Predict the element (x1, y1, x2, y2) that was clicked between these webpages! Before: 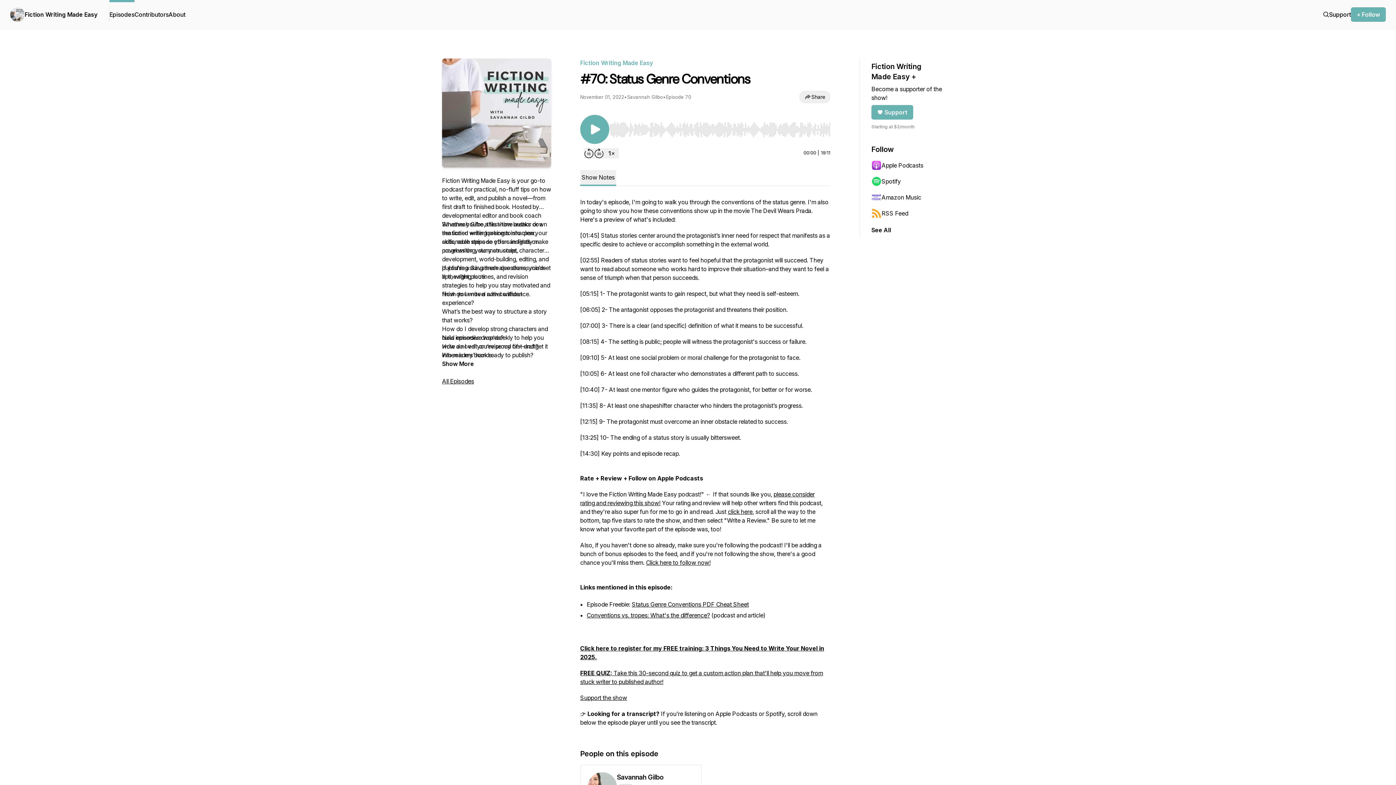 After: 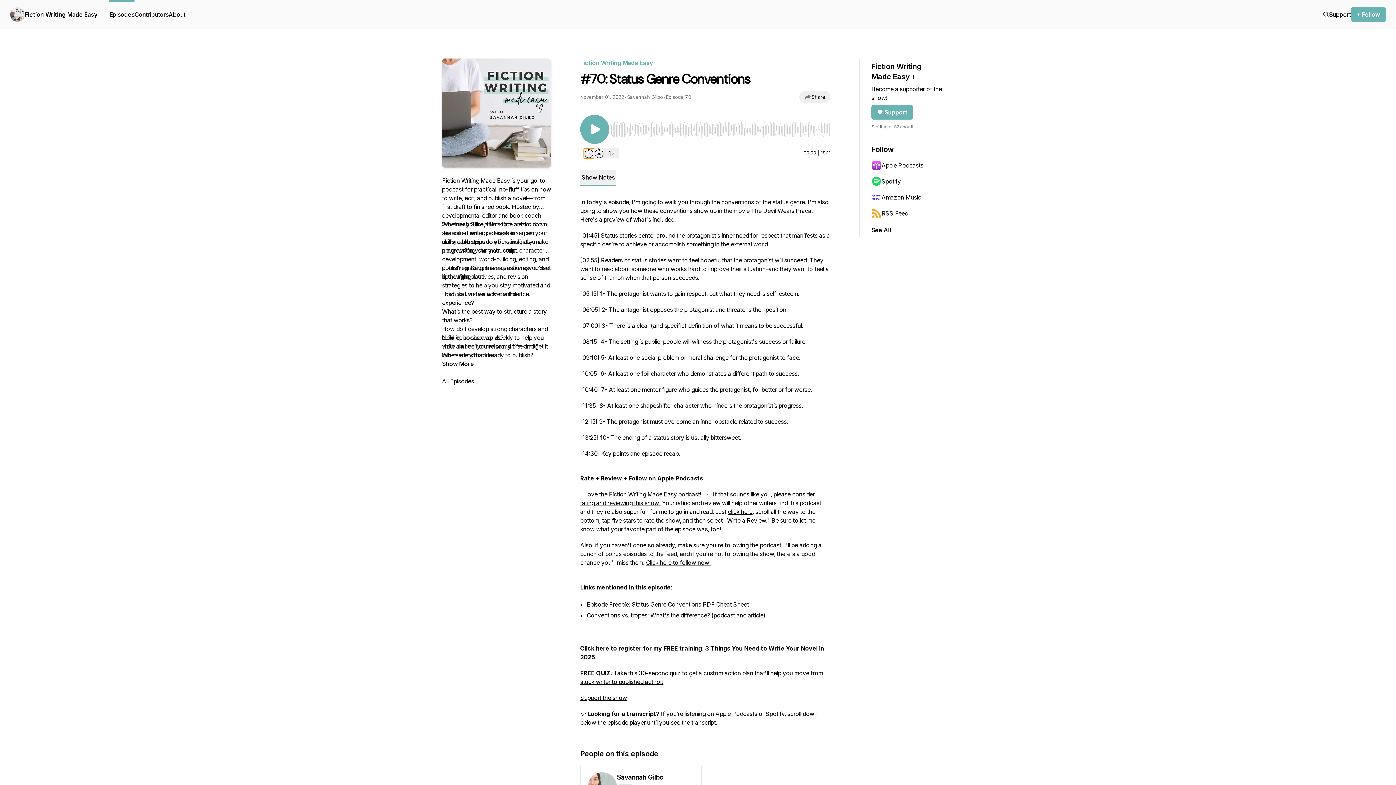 Action: bbox: (584, 148, 594, 158) label: Rewind 15 seconds